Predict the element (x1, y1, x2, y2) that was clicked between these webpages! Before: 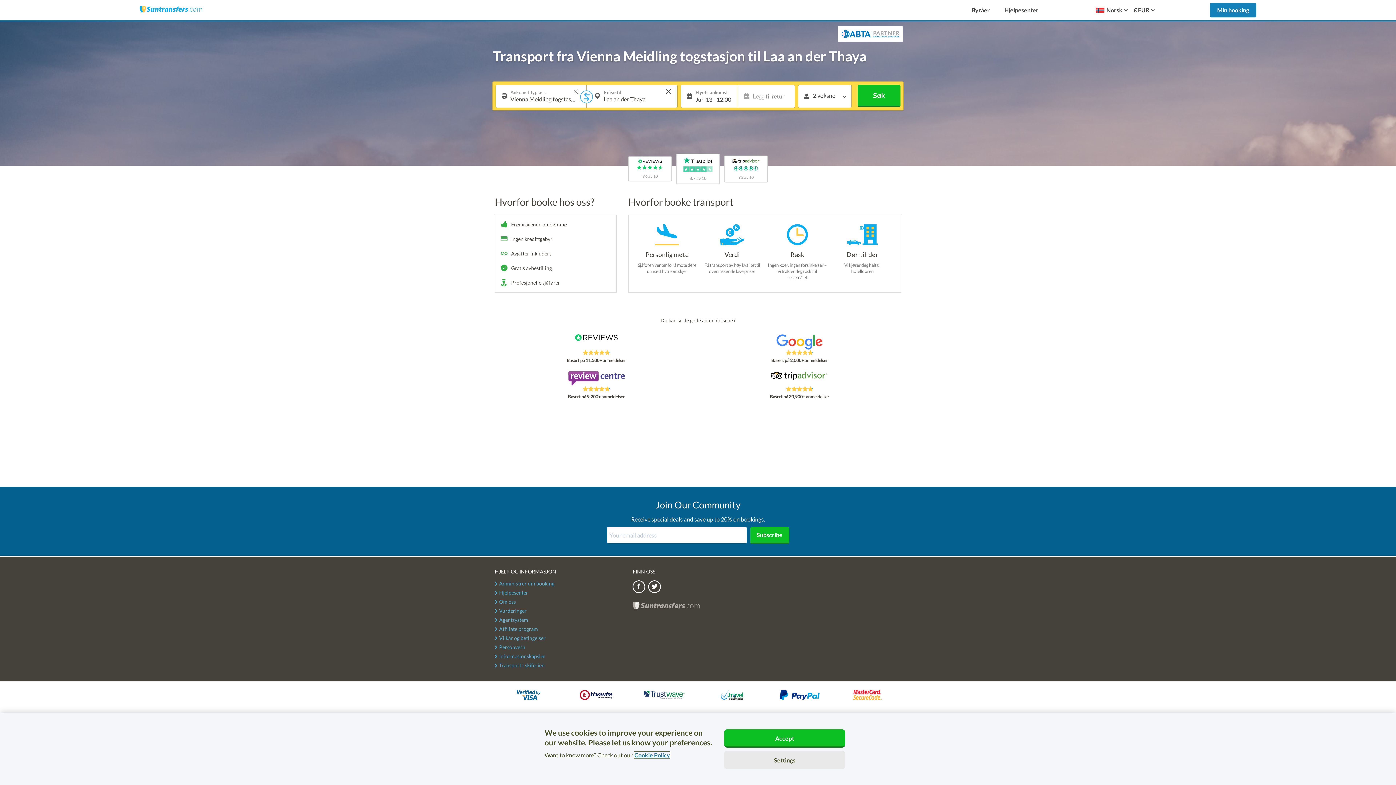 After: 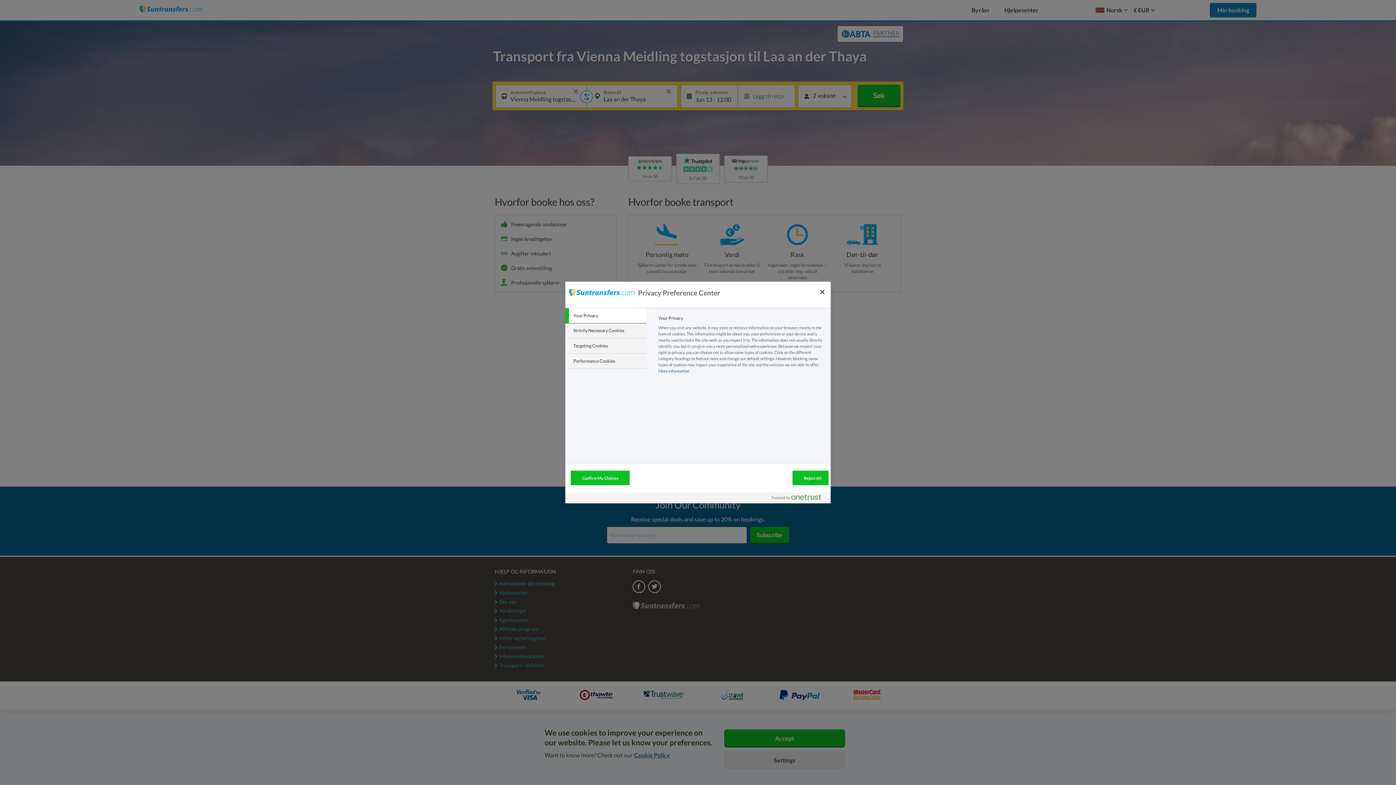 Action: bbox: (724, 751, 845, 769) label: Settings